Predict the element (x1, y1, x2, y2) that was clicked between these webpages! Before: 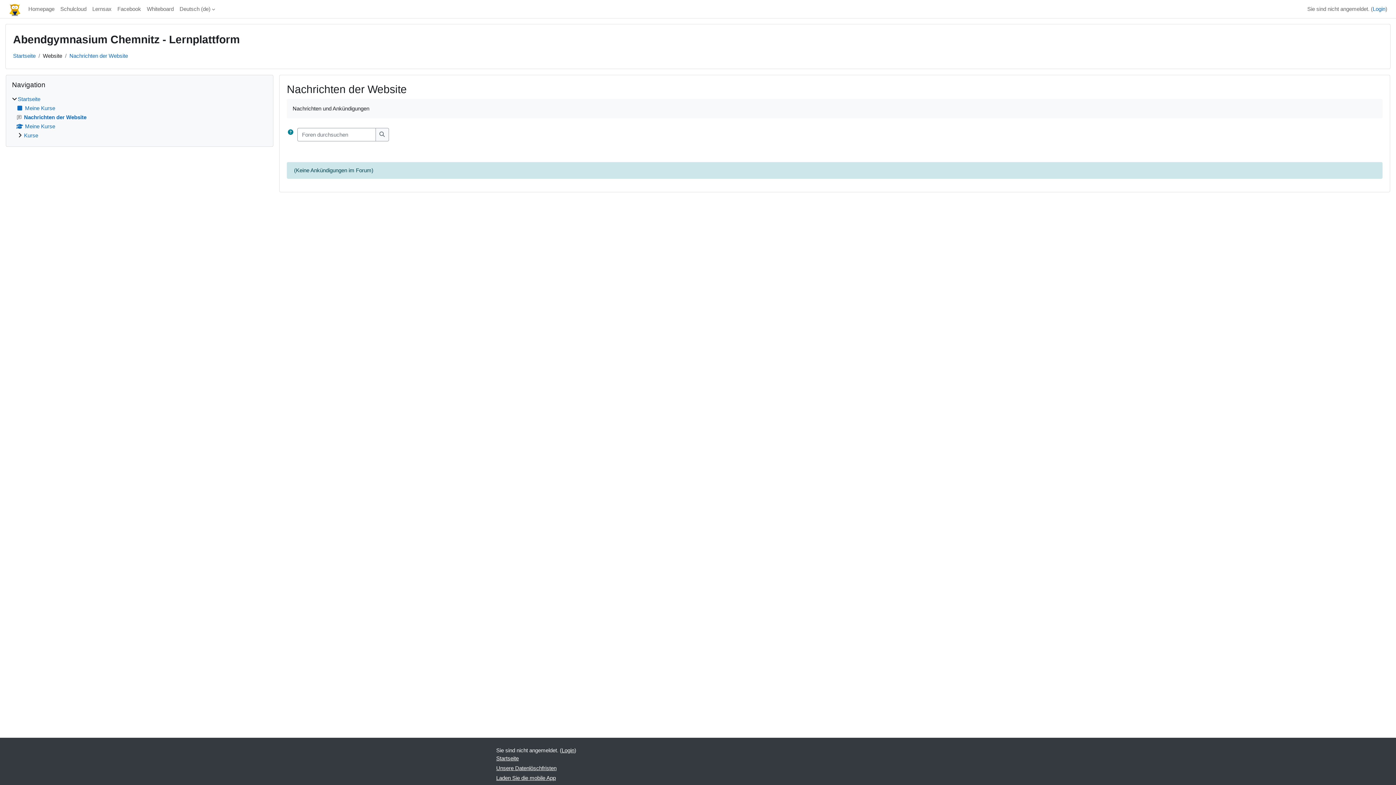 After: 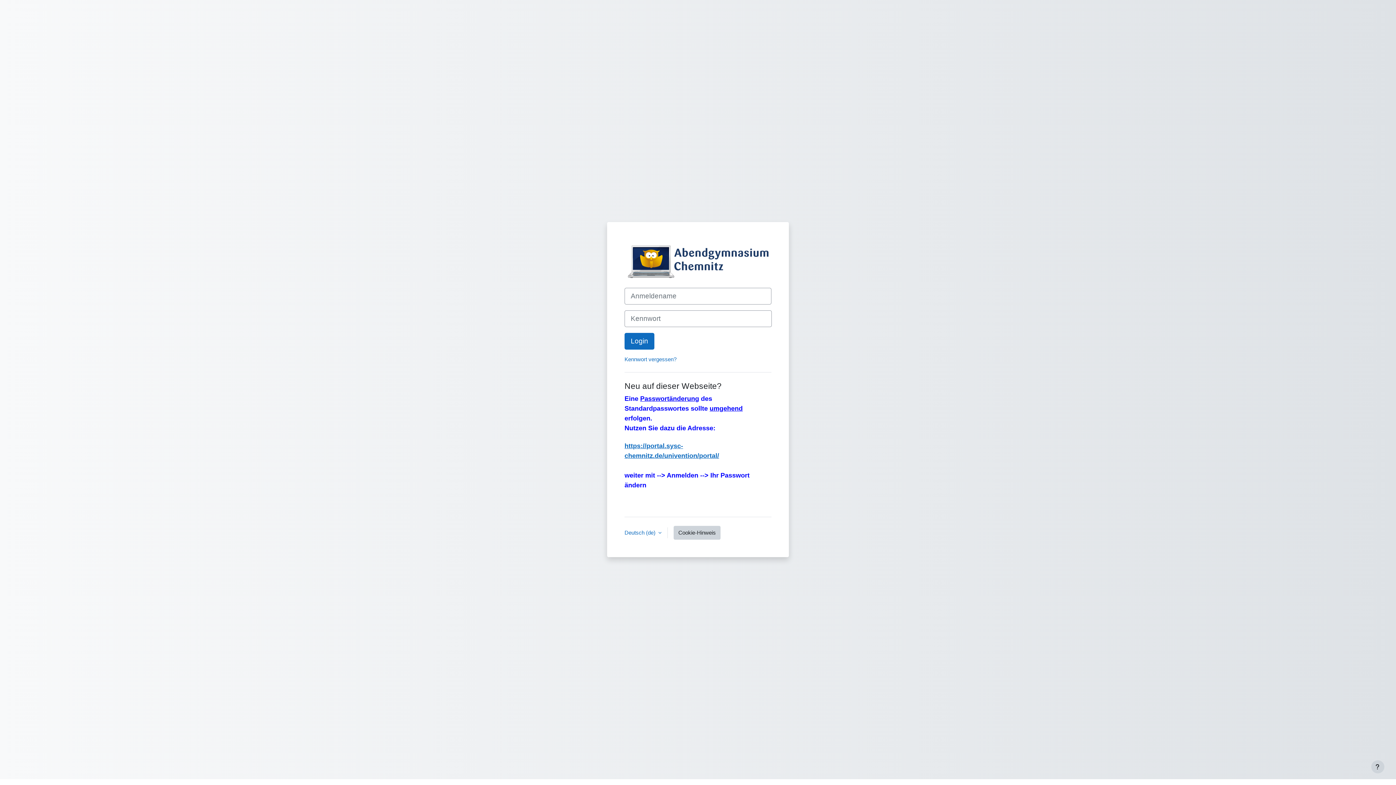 Action: label: Meine Kurse bbox: (16, 123, 55, 129)